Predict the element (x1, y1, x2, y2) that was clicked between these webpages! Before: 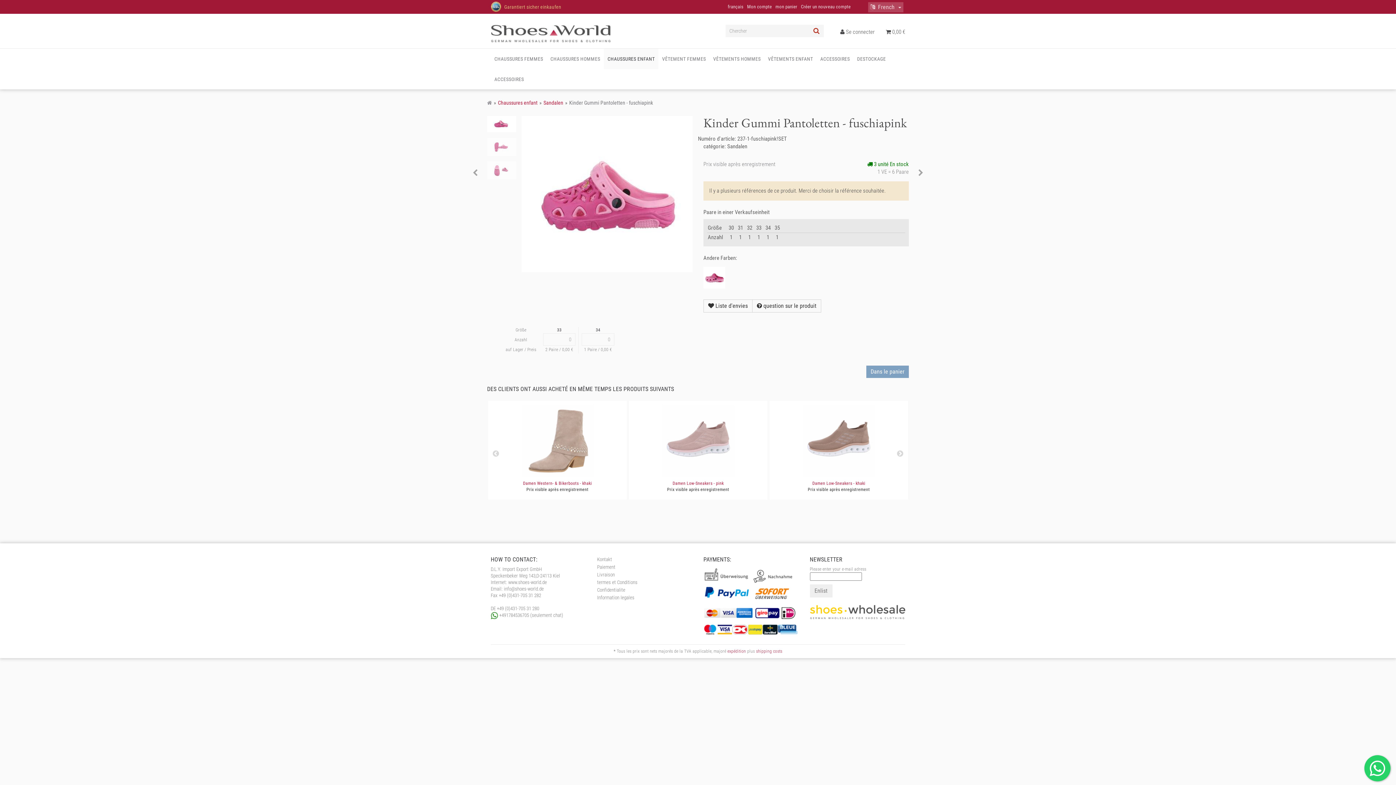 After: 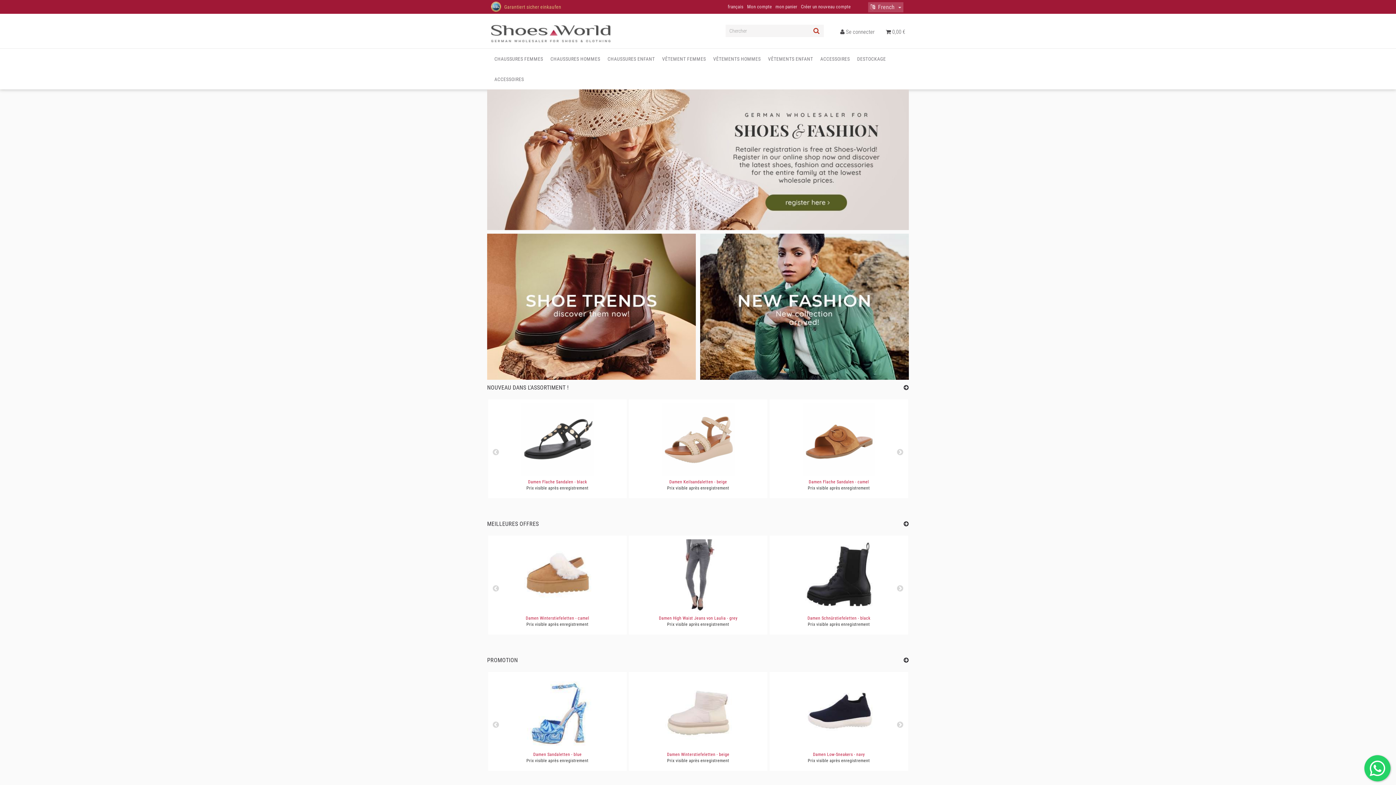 Action: bbox: (487, 100, 492, 106)